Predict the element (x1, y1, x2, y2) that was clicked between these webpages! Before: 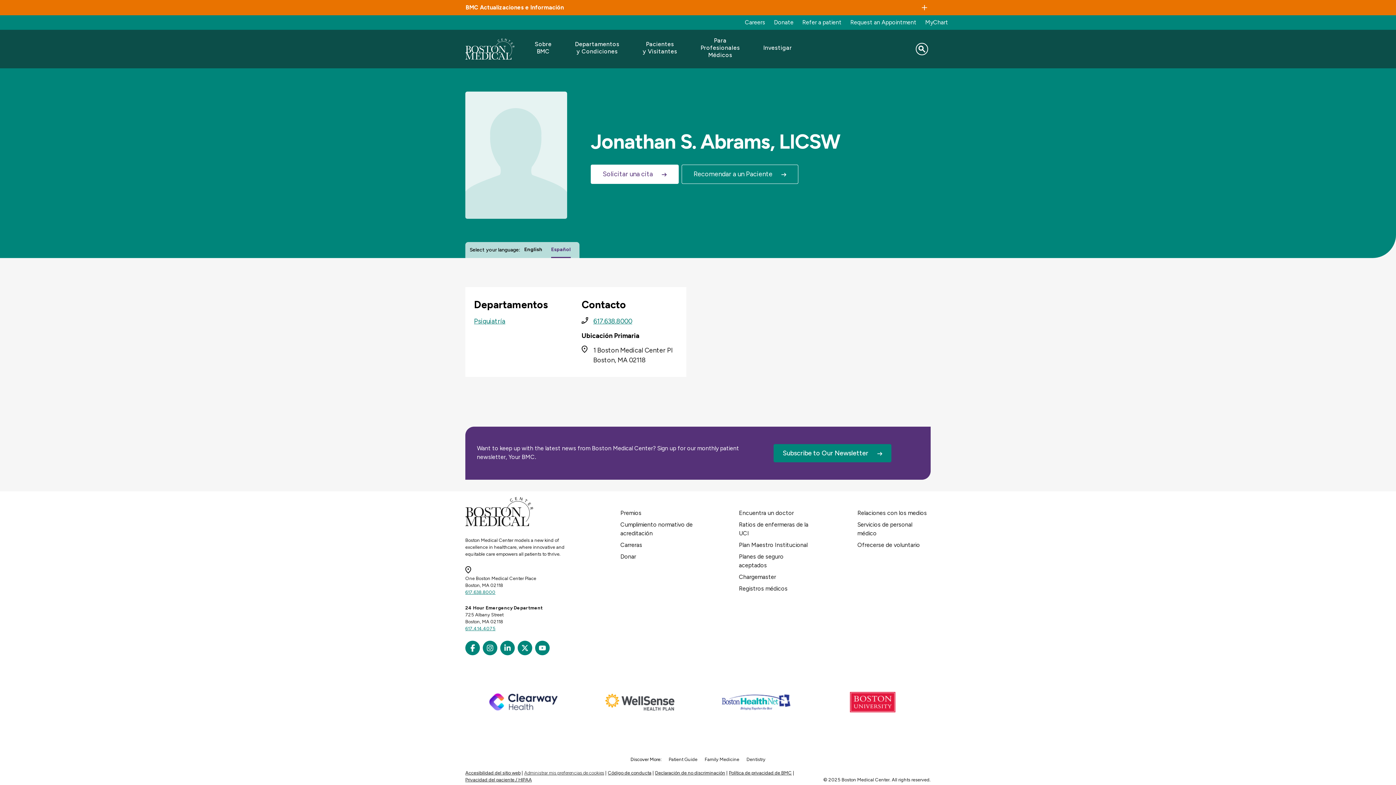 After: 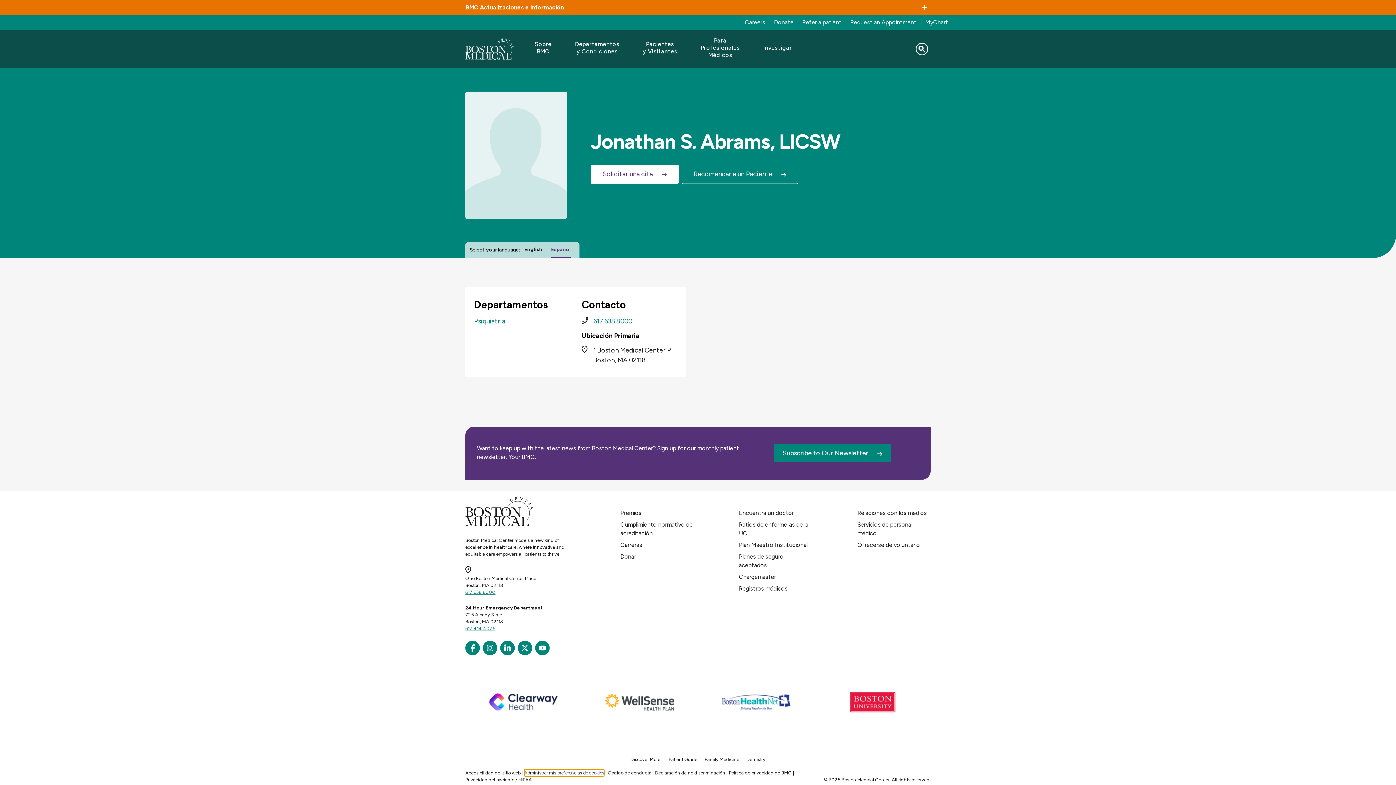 Action: label: Administrar mis preferencias de cookies bbox: (524, 769, 604, 776)